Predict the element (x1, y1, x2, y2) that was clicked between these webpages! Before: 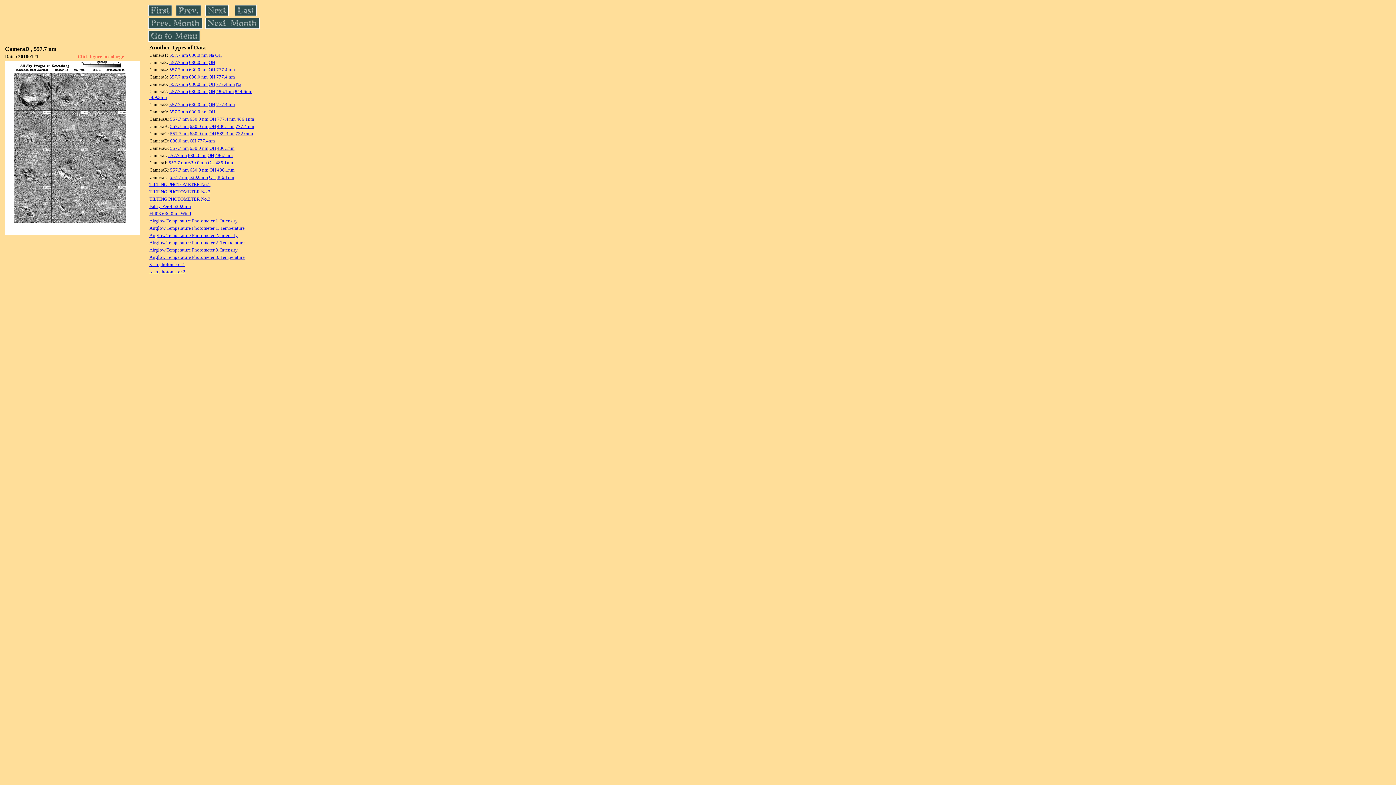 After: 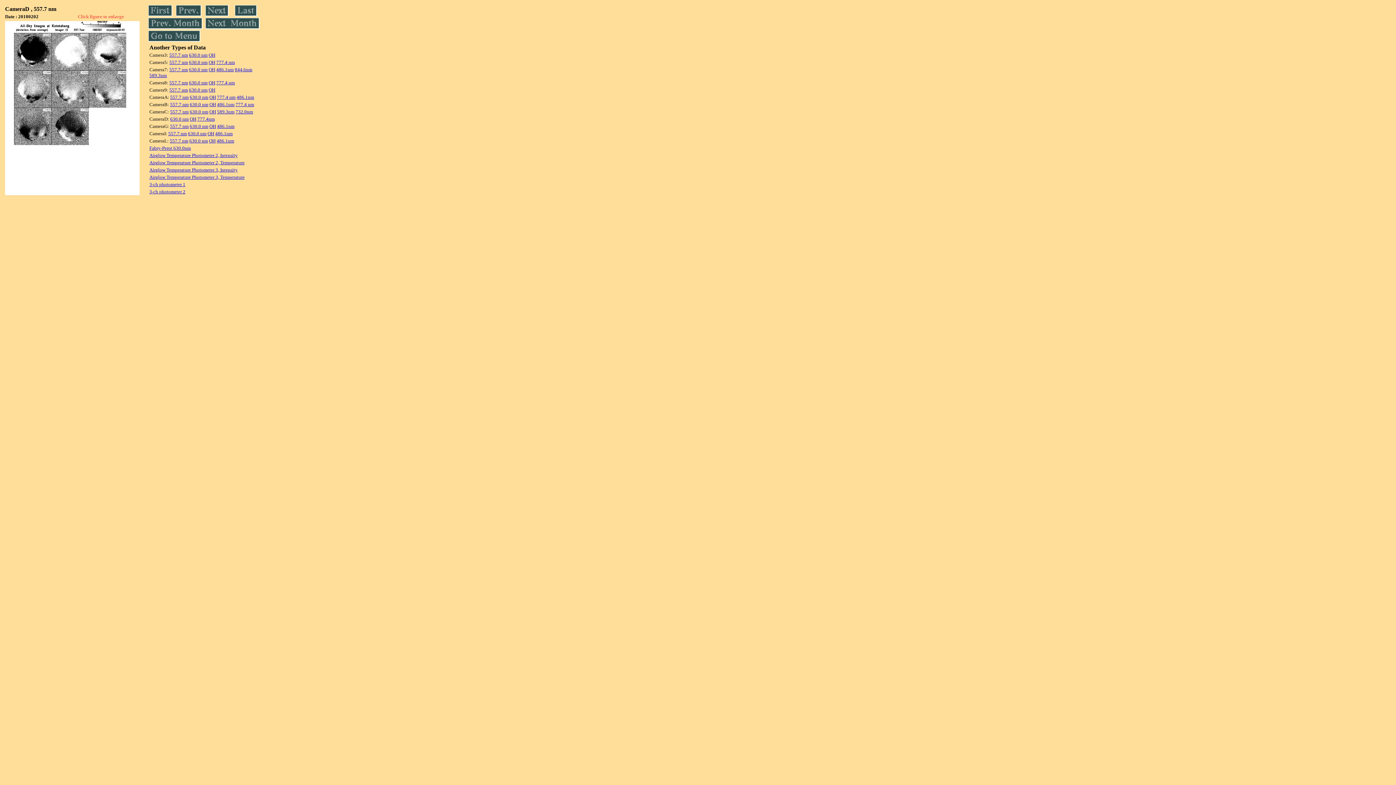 Action: bbox: (205, 24, 259, 30)